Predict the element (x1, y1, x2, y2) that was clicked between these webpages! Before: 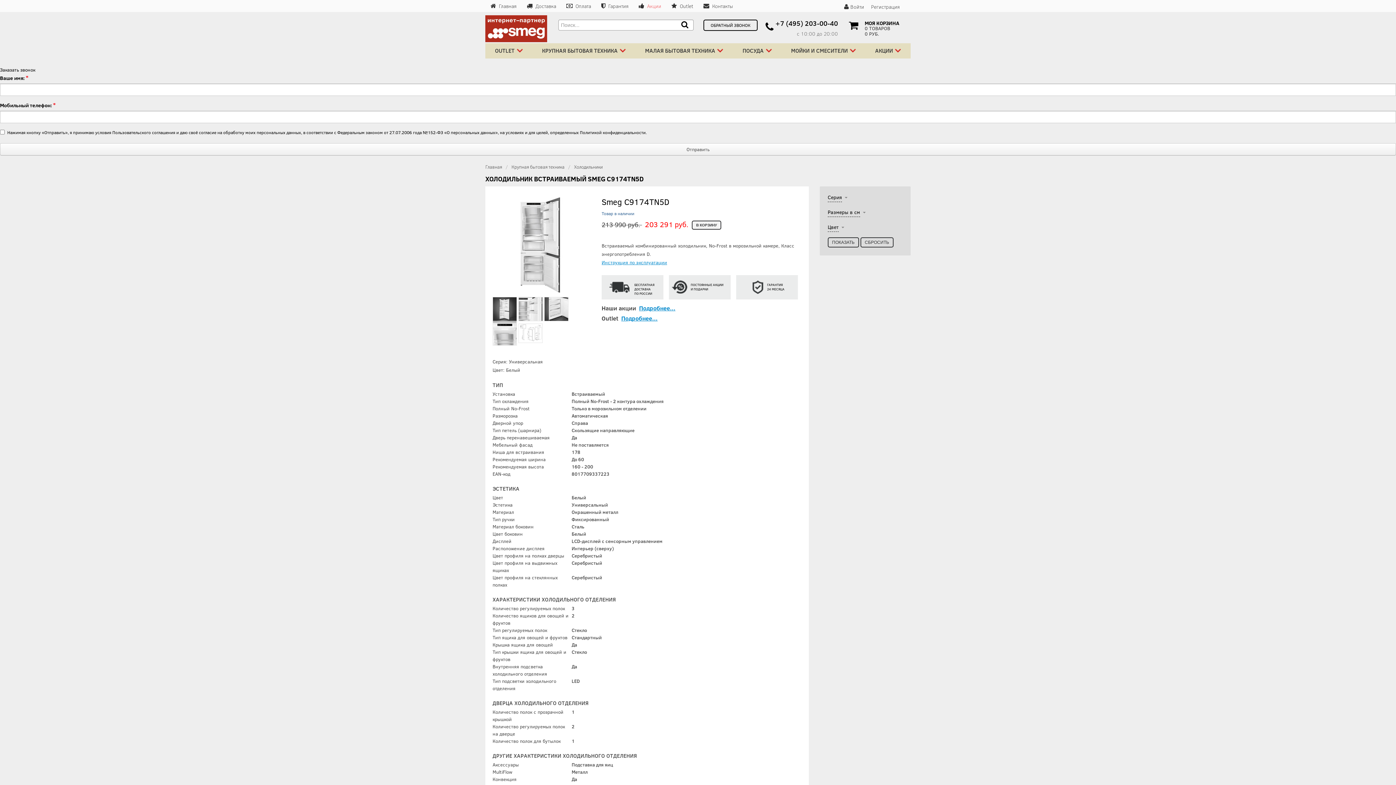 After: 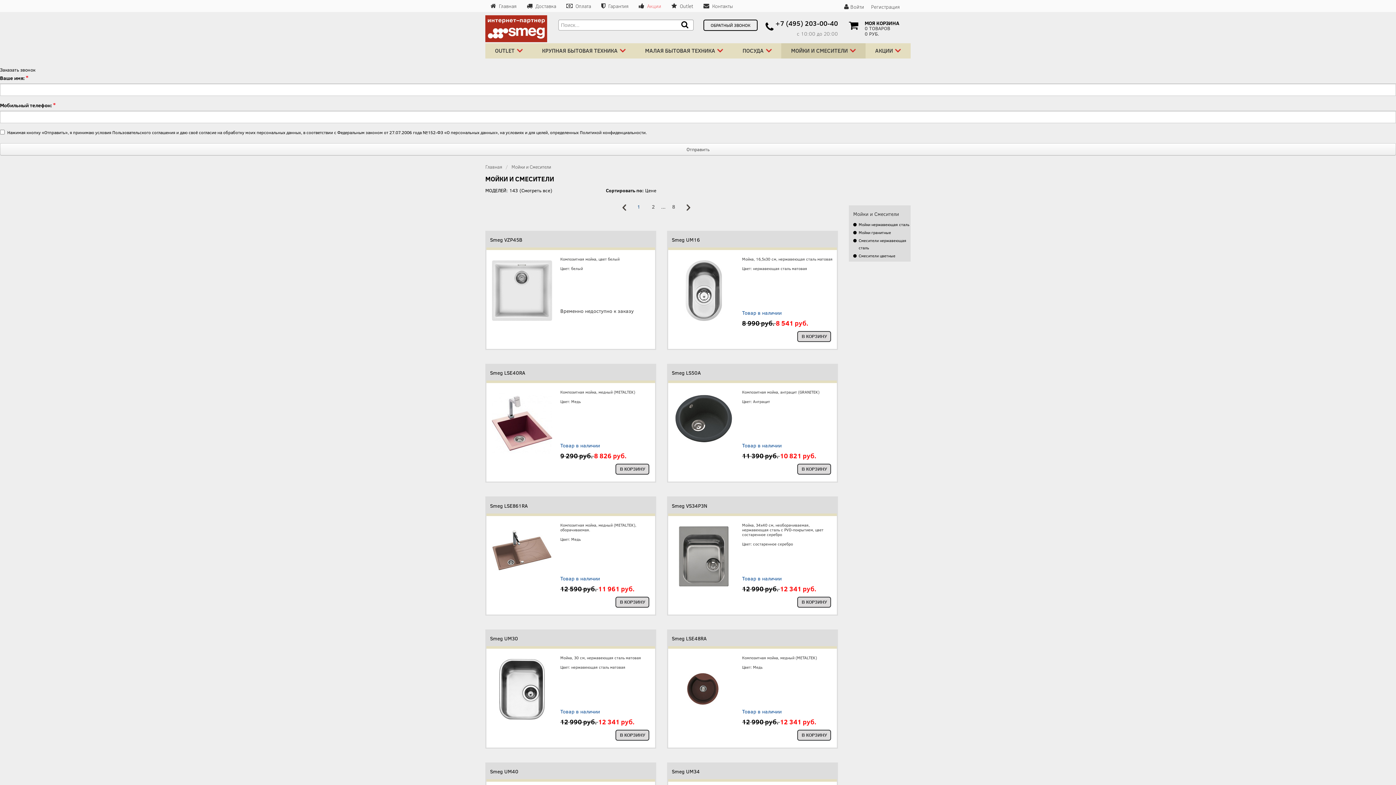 Action: bbox: (783, 43, 863, 58) label: МОЙКИ И СМЕСИТЕЛИ